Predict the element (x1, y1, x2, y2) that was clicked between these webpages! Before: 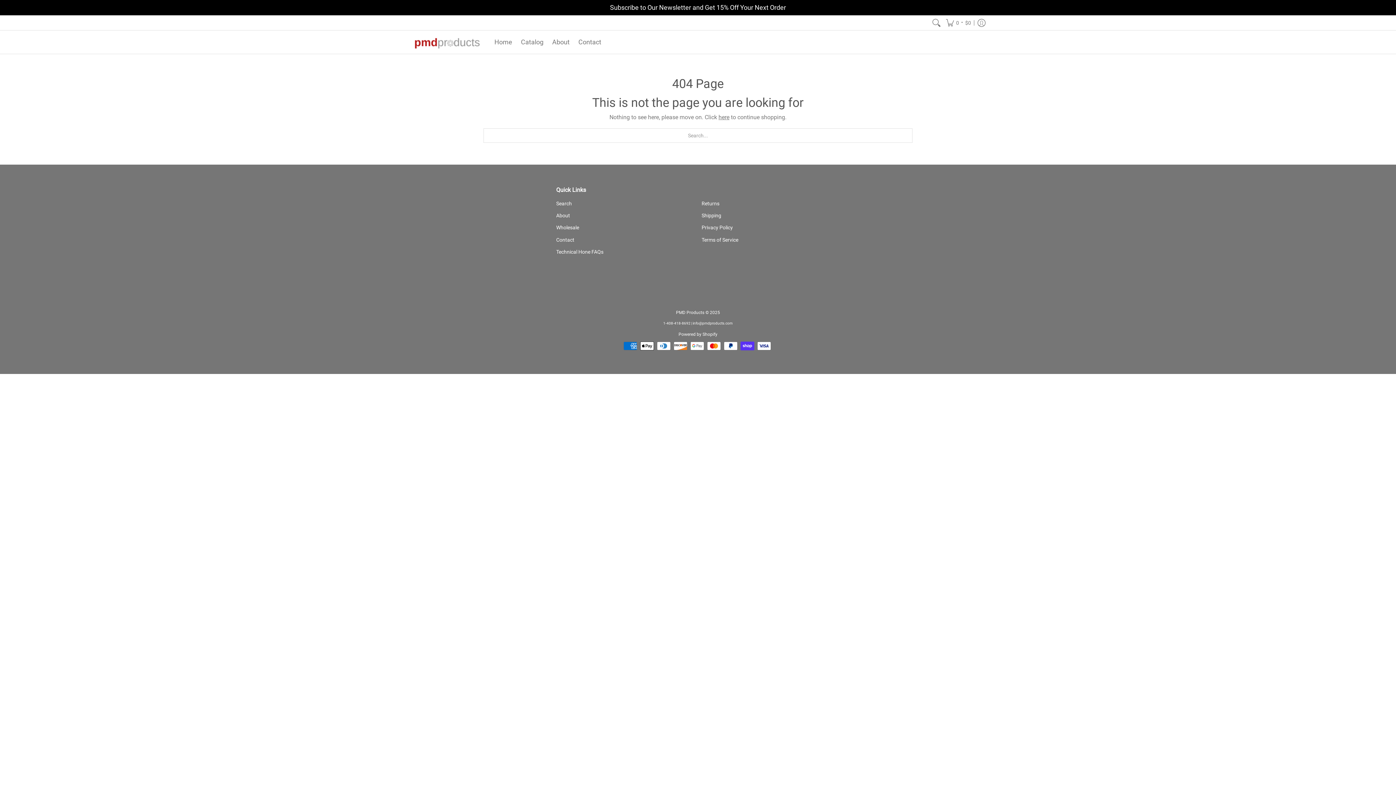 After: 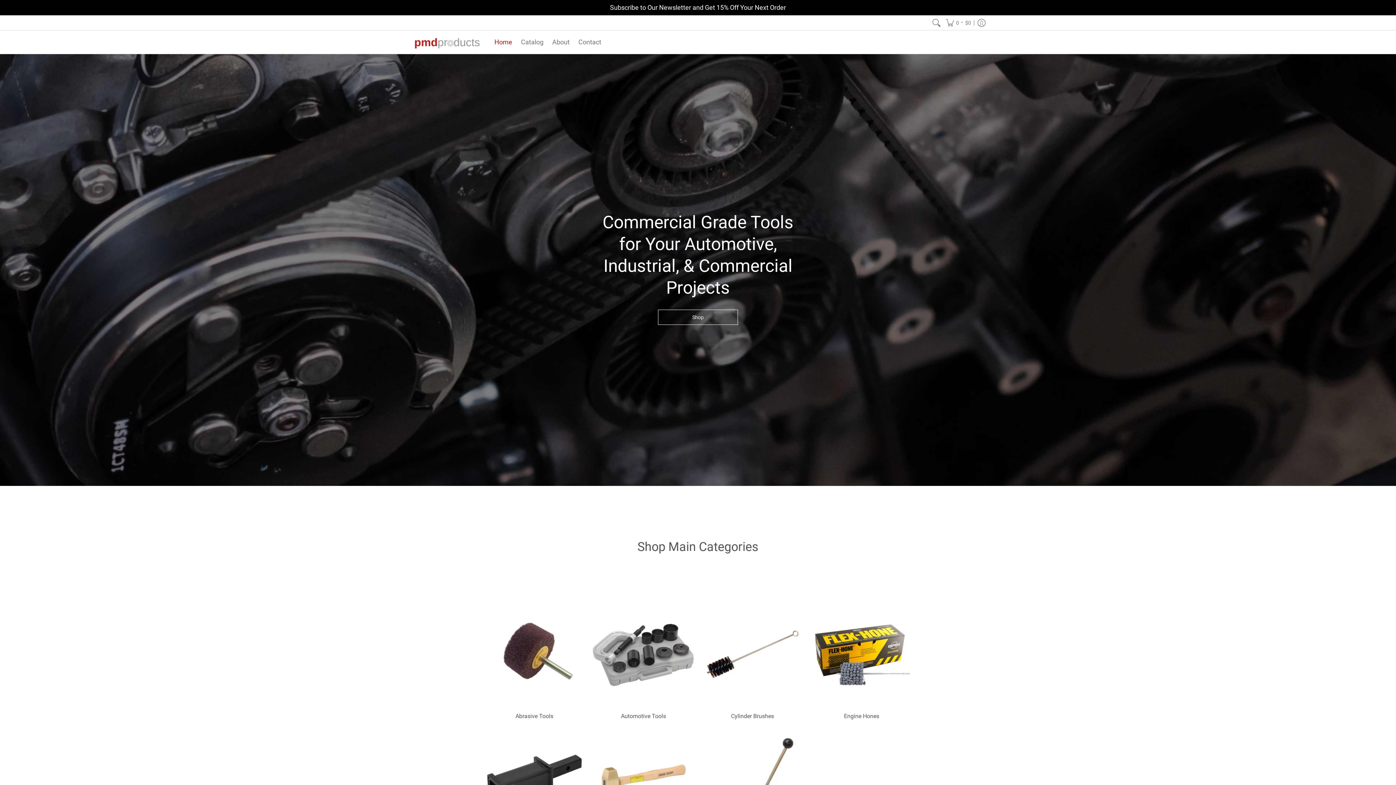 Action: label: PMD Products bbox: (676, 310, 704, 315)